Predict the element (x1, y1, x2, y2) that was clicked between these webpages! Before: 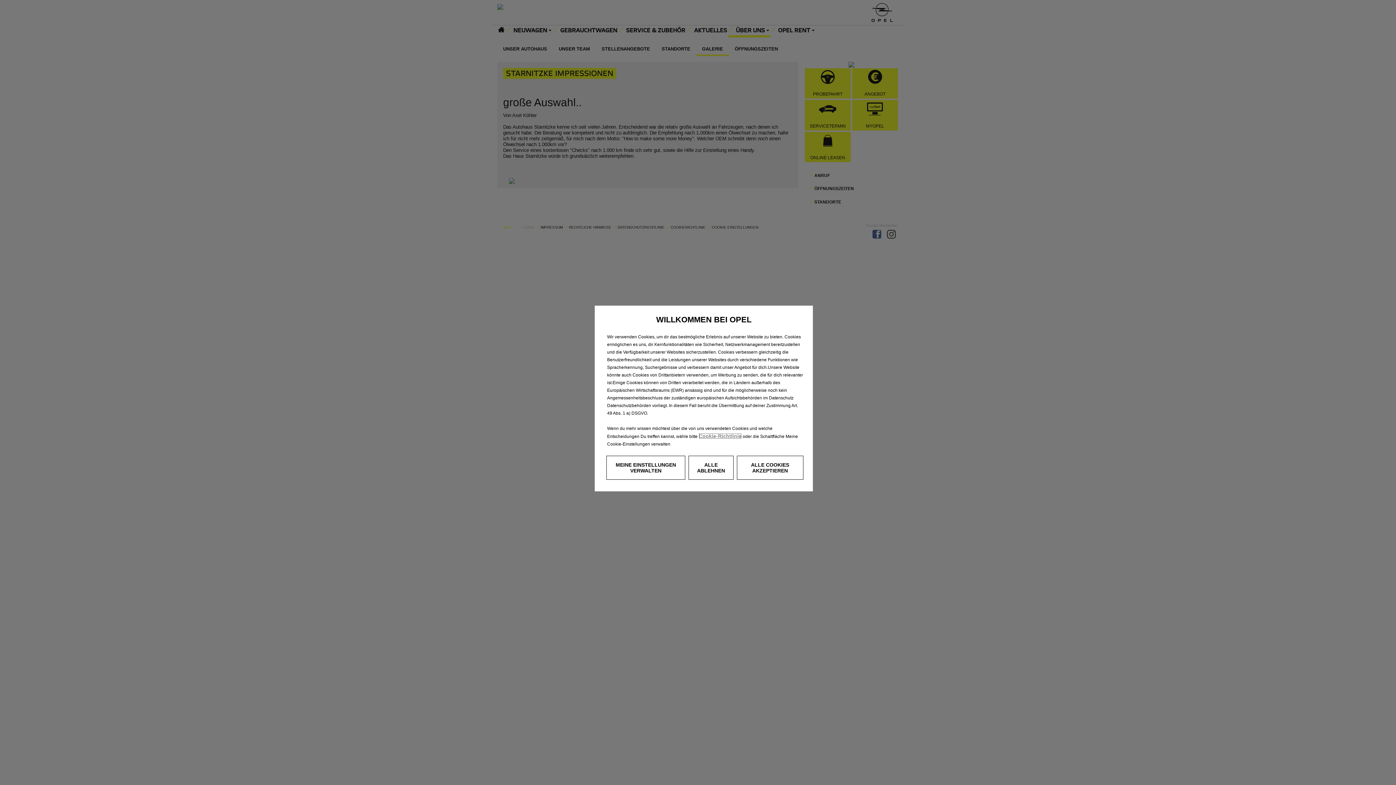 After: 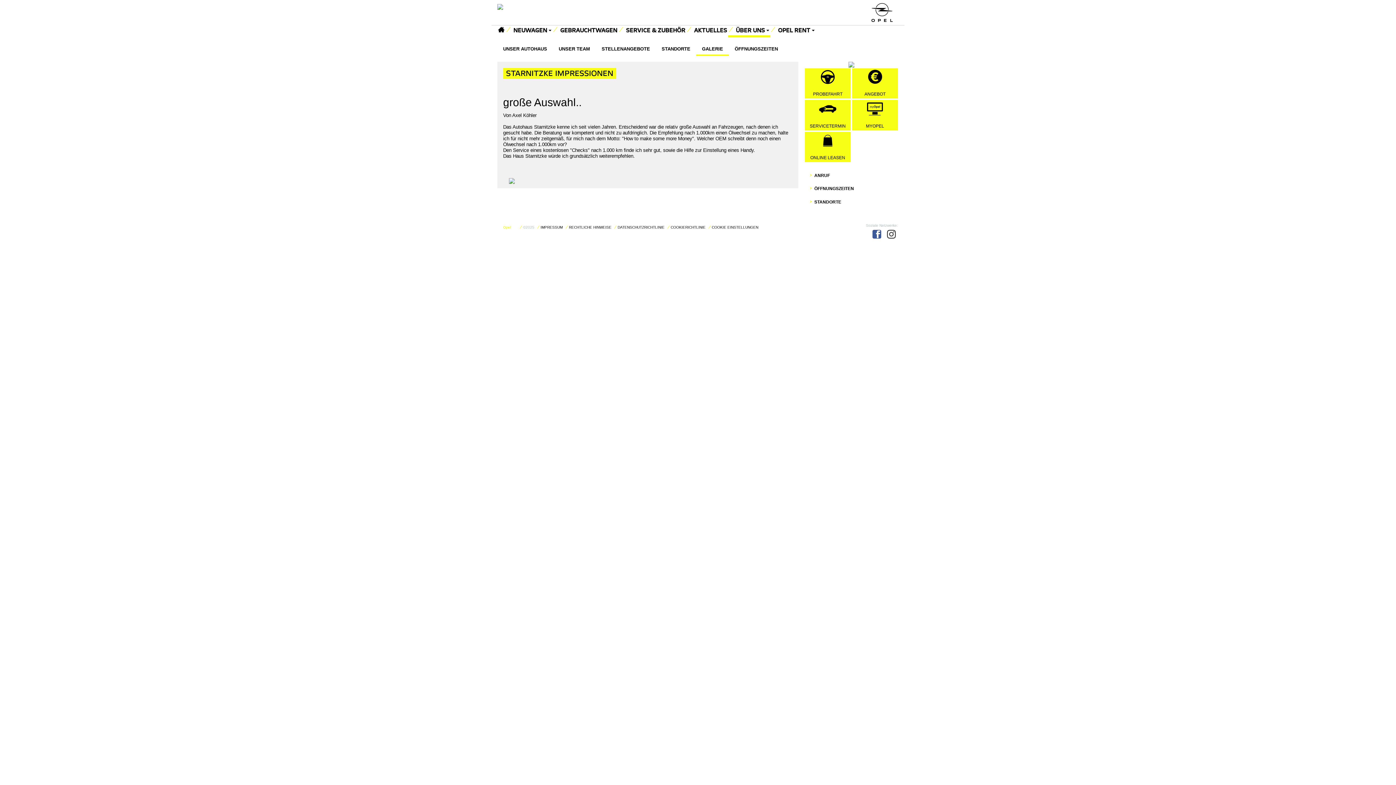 Action: bbox: (688, 456, 733, 480) label: ALLE ABLEHNEN